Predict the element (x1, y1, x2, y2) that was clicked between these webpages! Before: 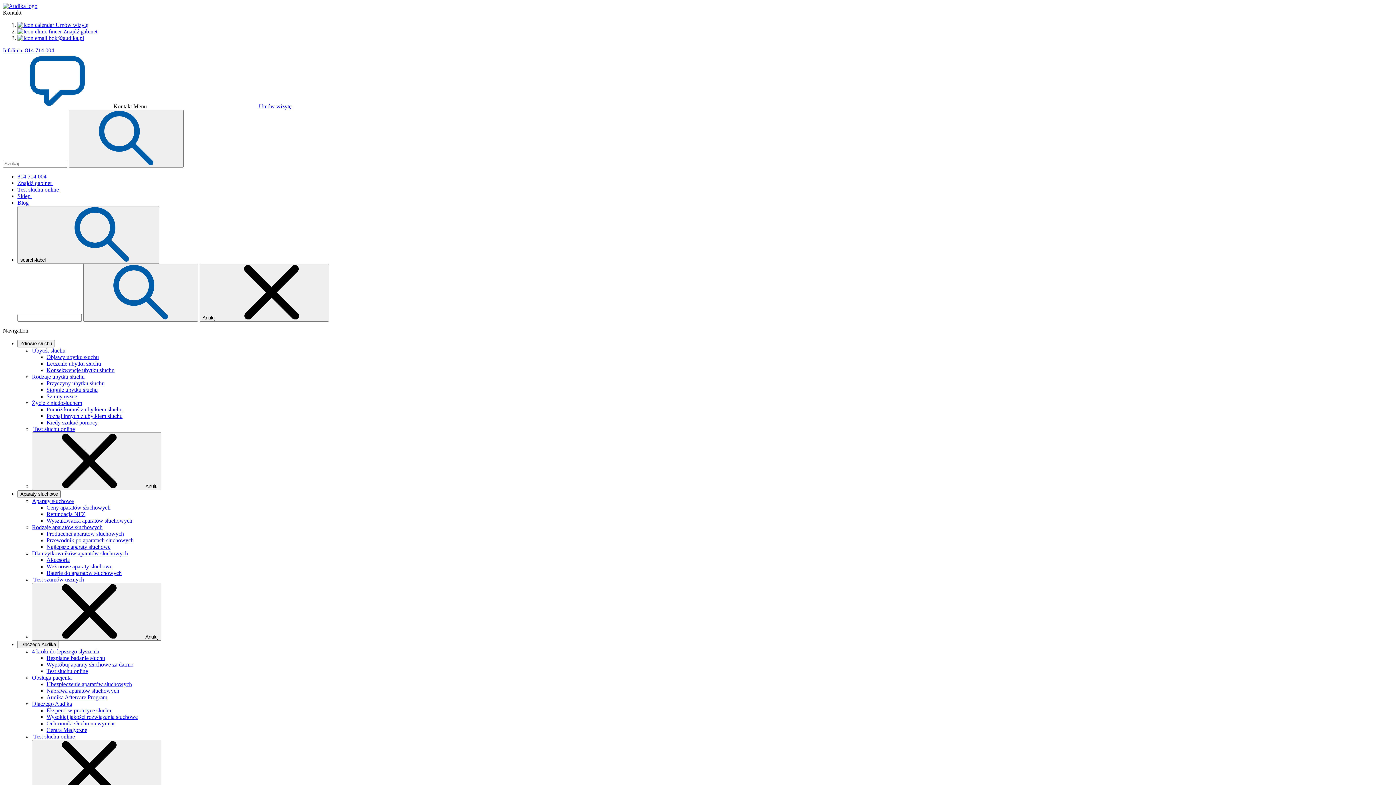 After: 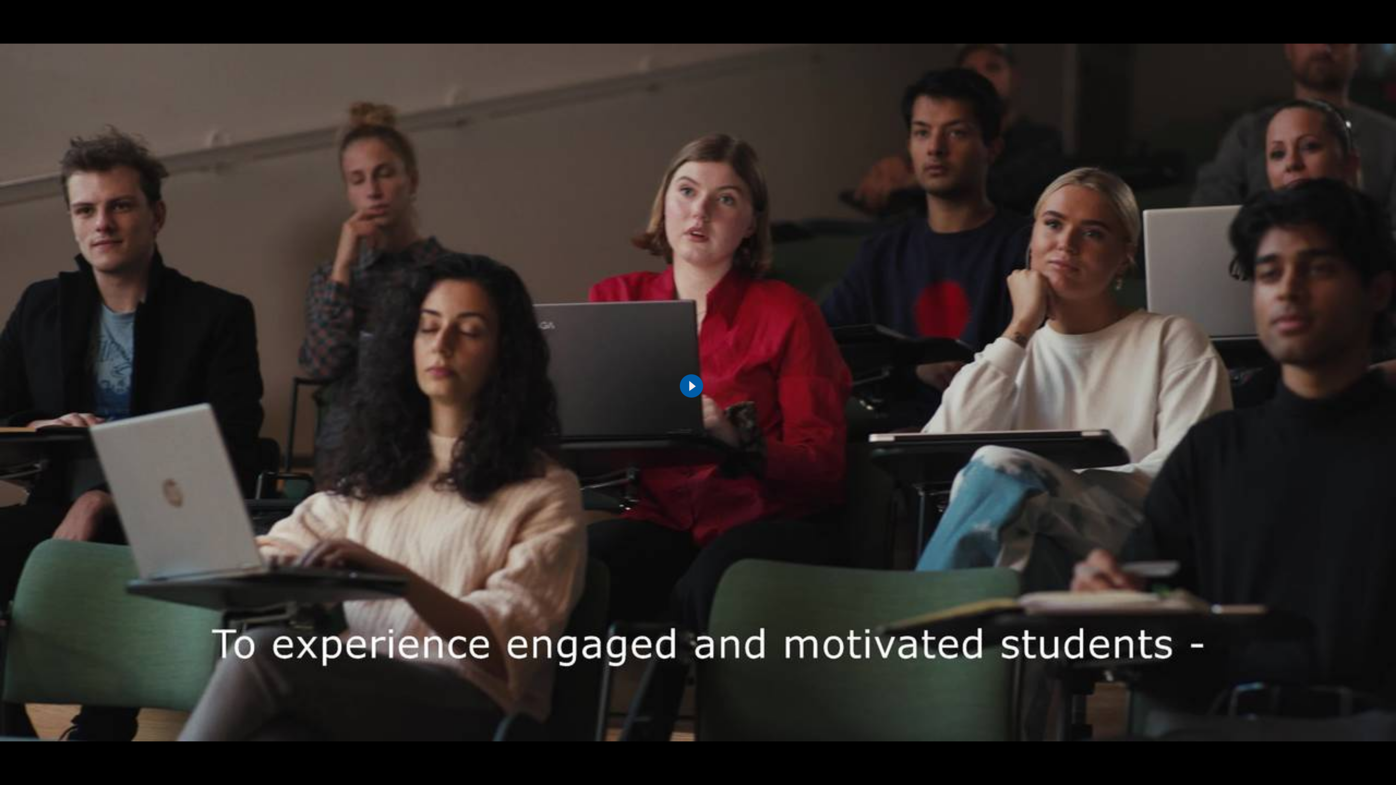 Action: bbox: (46, 419, 97, 425) label: Kiedy szukać pomocy